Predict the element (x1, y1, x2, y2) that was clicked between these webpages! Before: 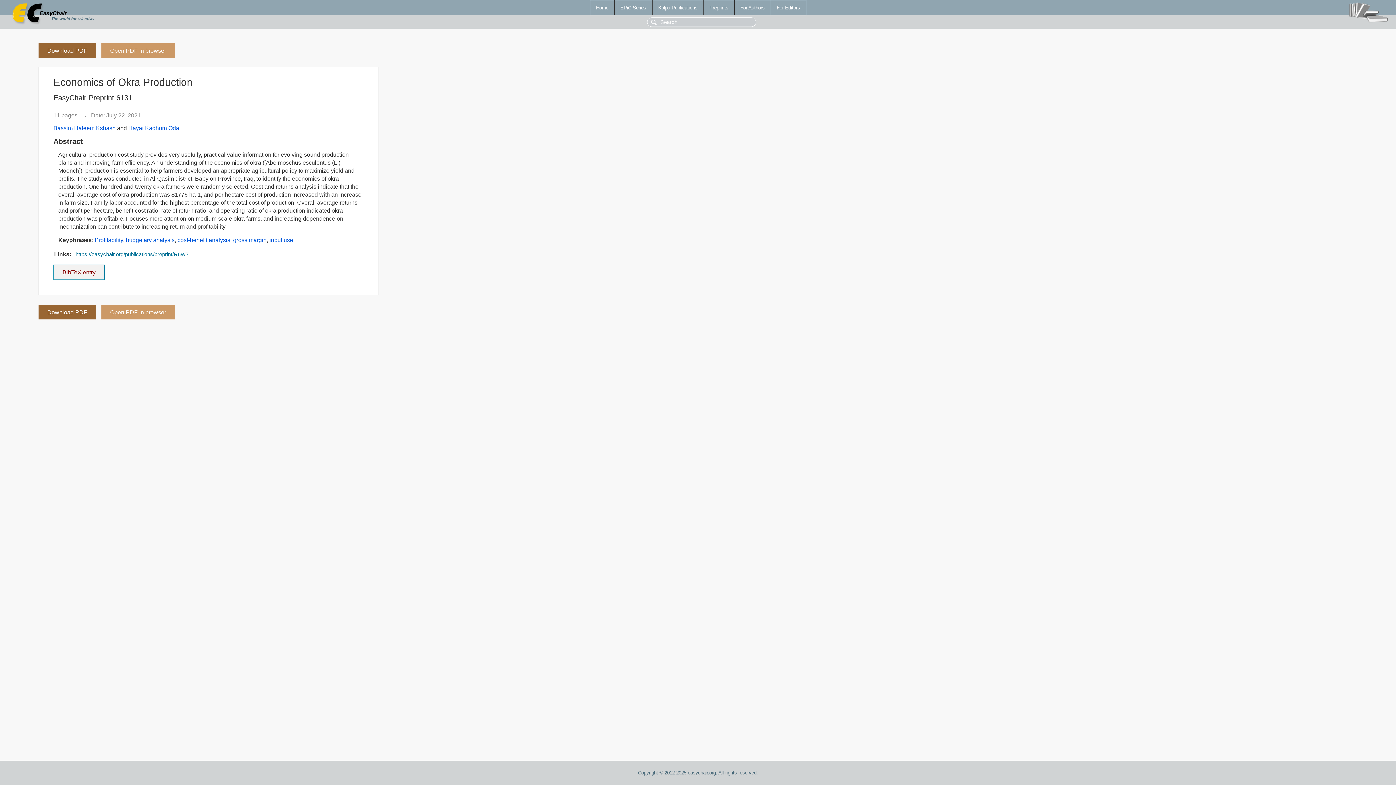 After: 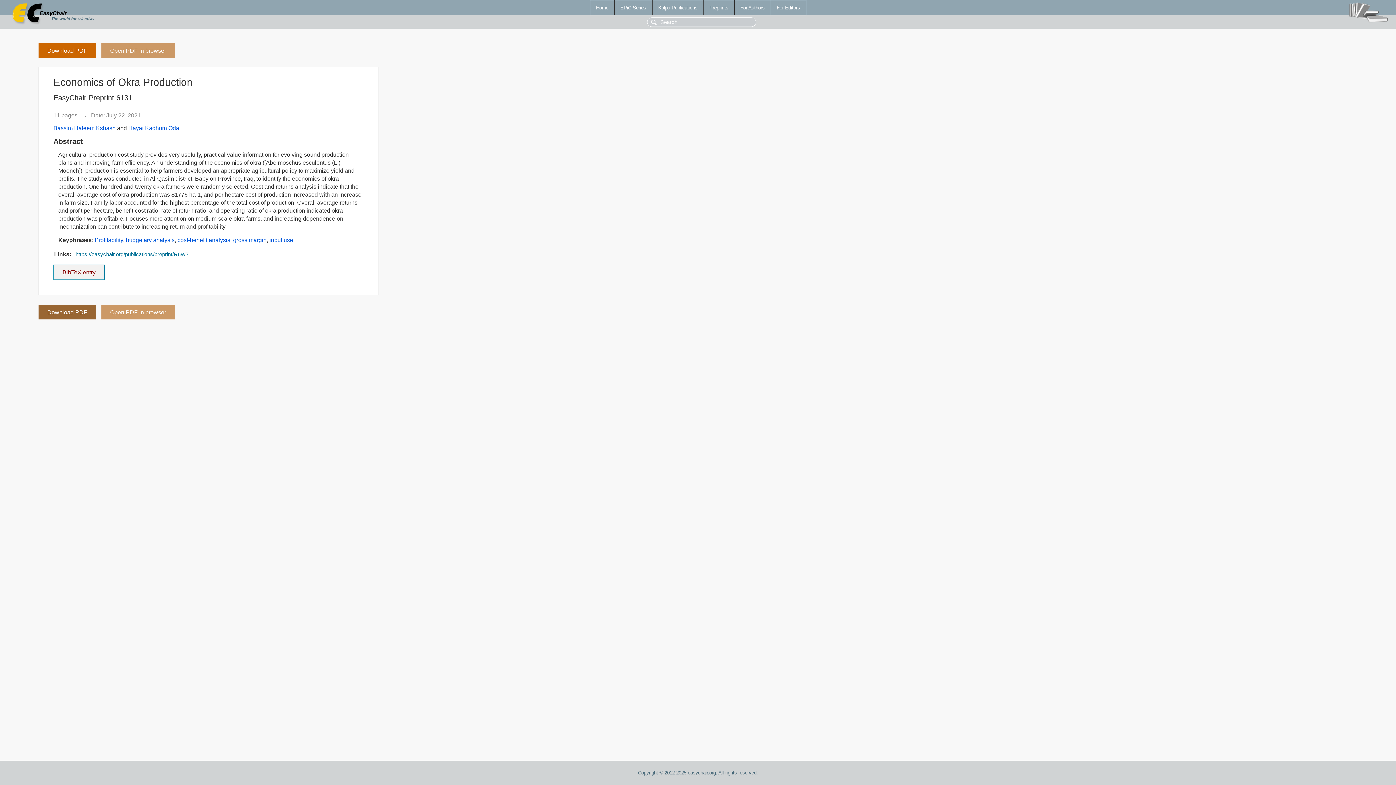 Action: label: Download PDF bbox: (38, 43, 96, 57)